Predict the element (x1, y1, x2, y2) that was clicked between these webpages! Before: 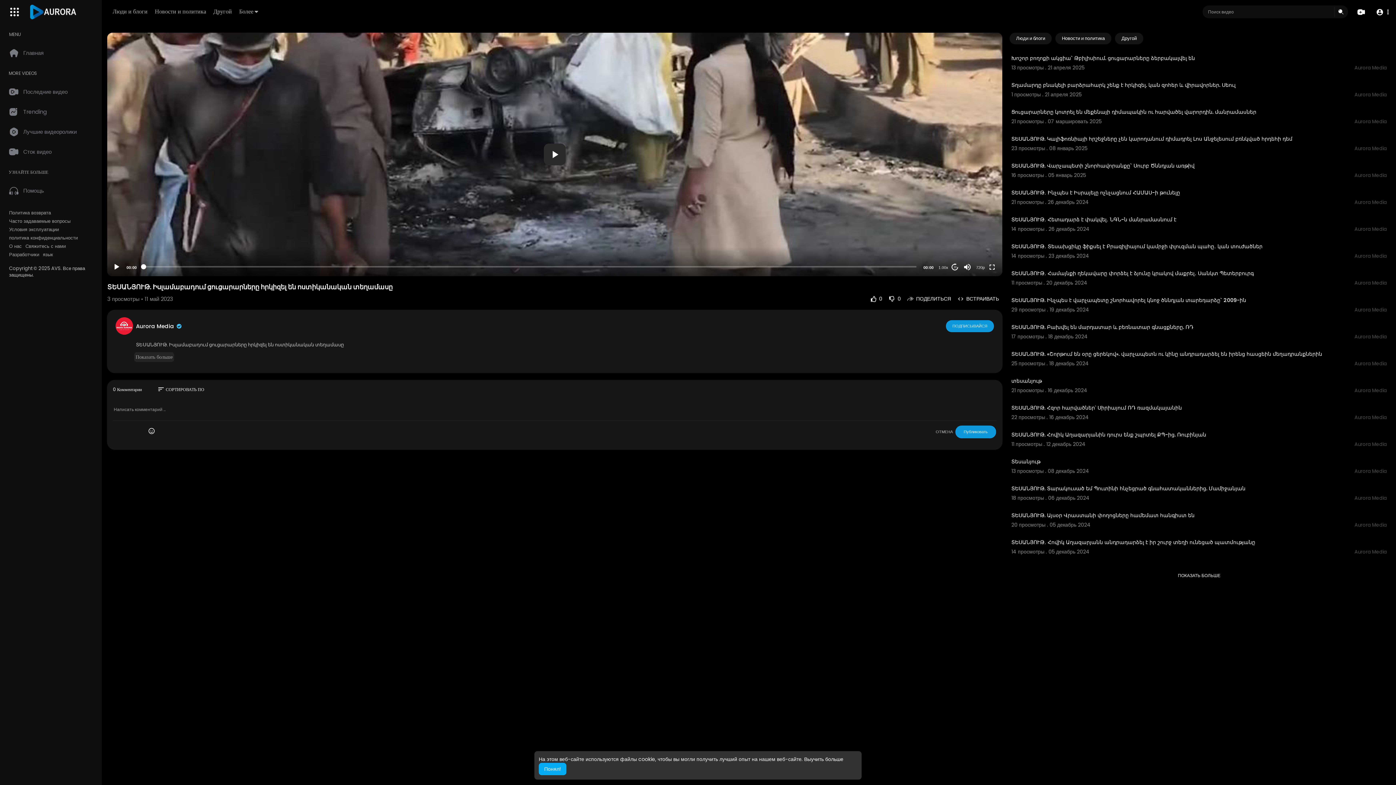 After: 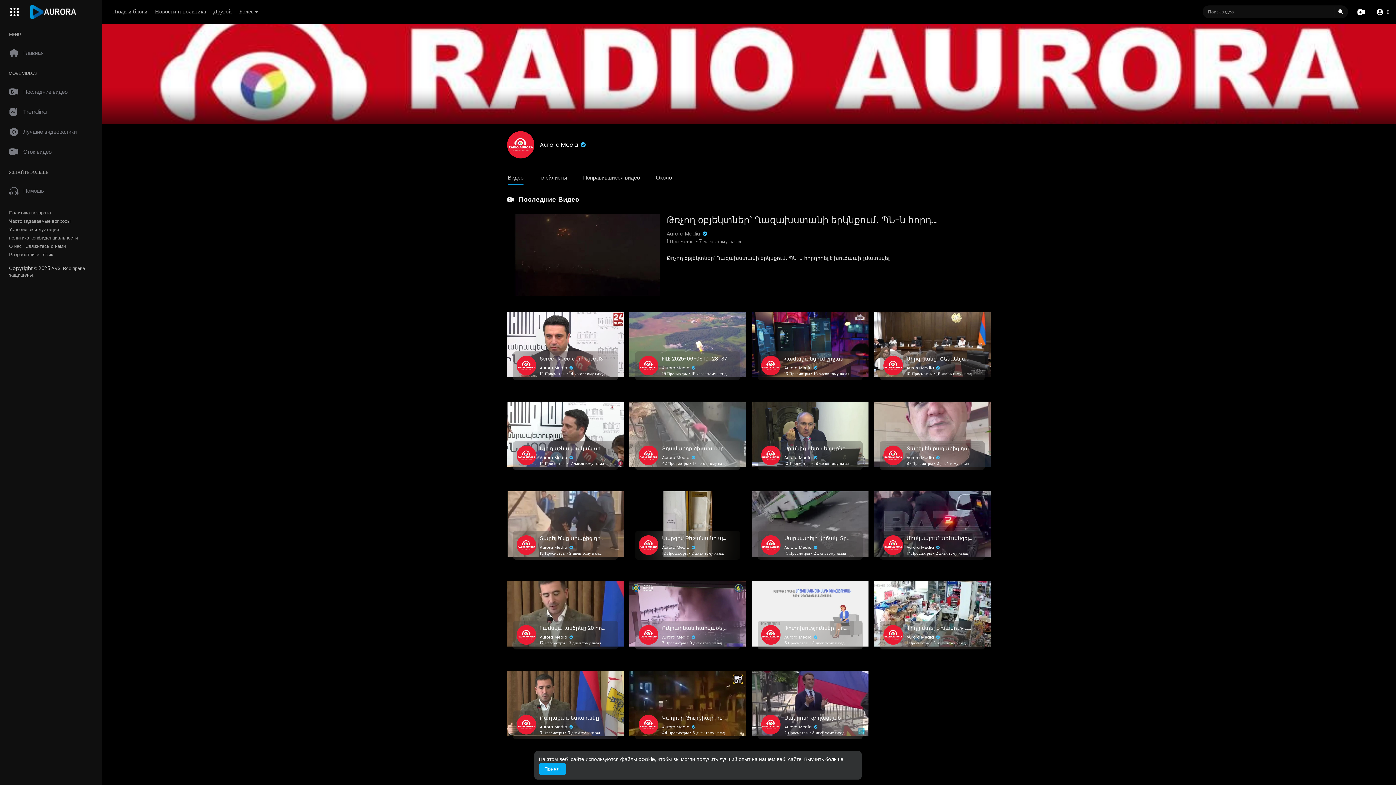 Action: label: Aurora Media bbox: (1354, 386, 1387, 394)